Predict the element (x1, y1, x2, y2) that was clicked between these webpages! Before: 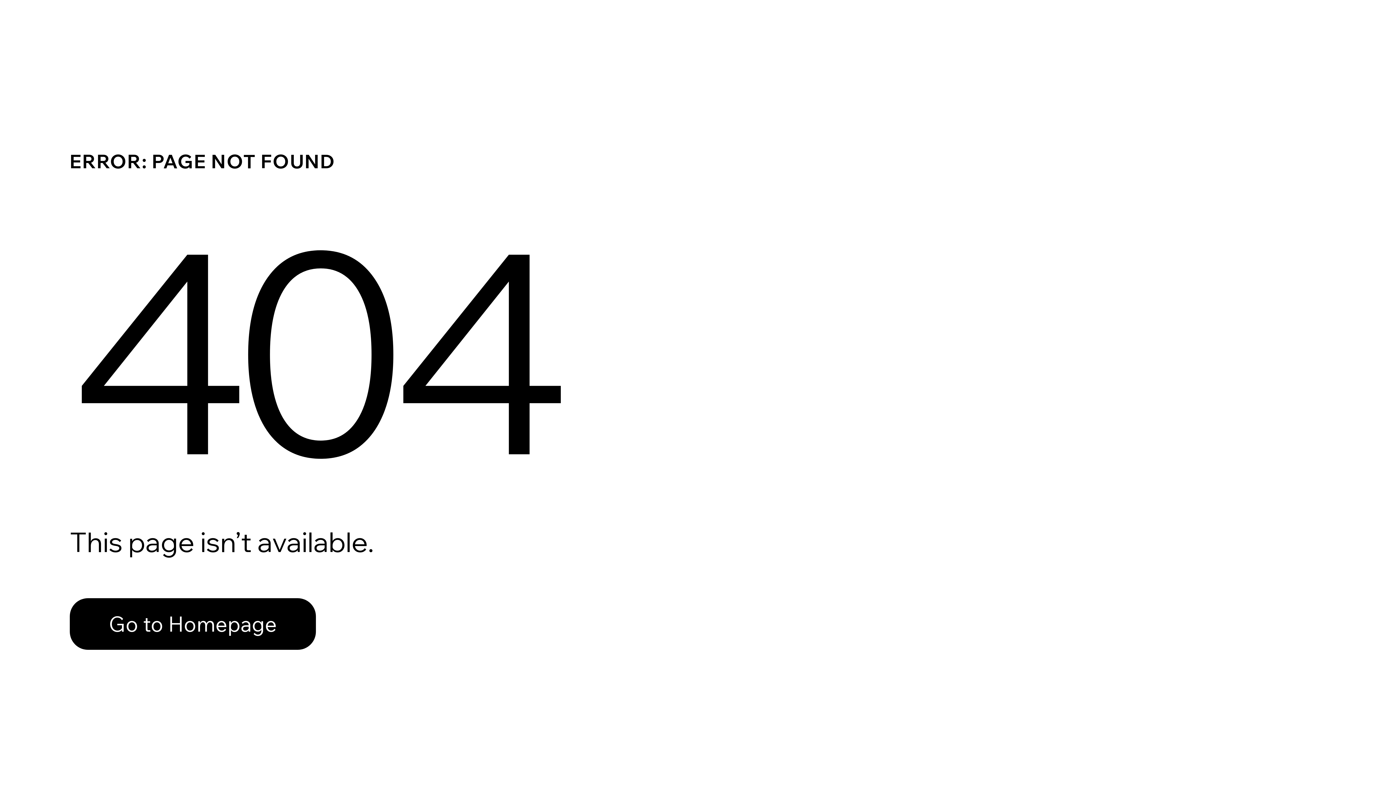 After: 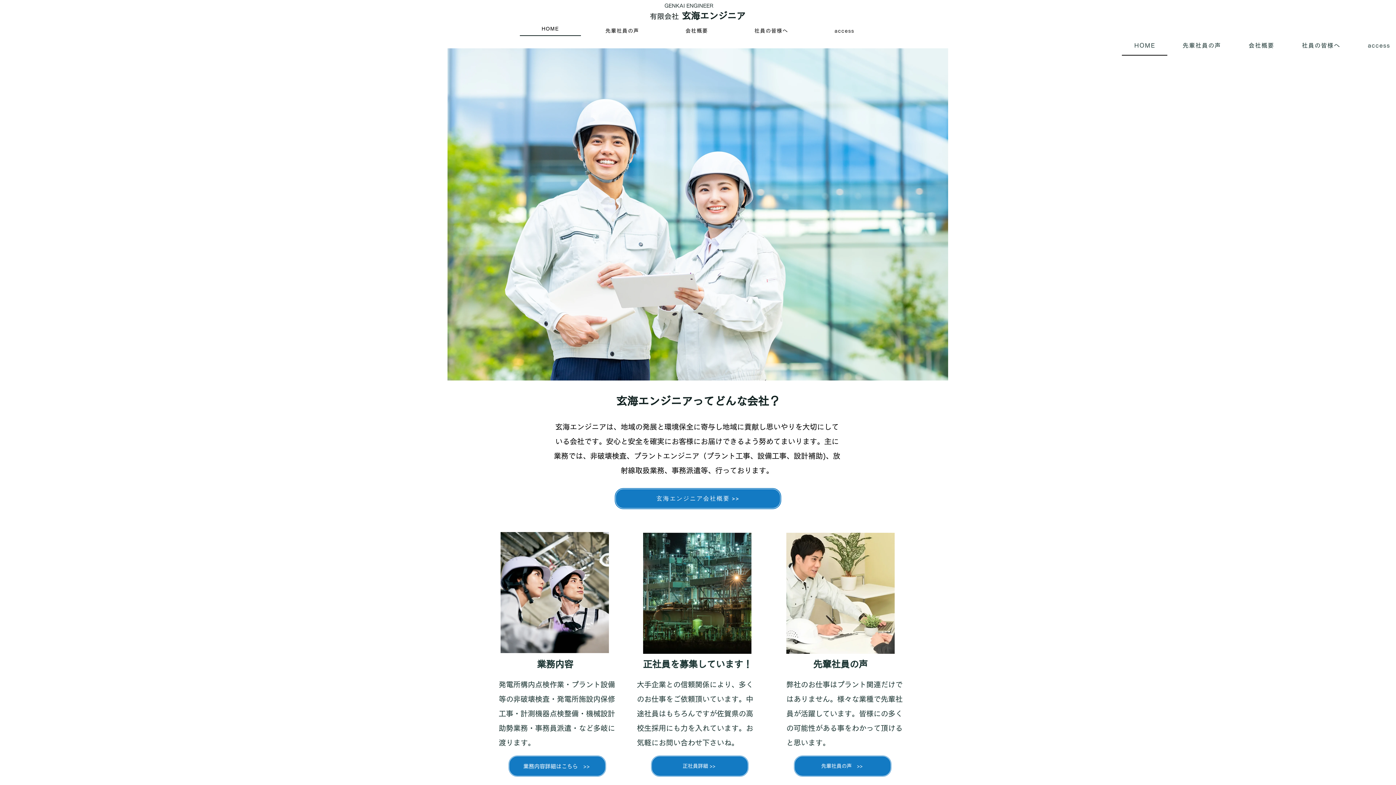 Action: label: Go to Homepage bbox: (69, 598, 316, 650)